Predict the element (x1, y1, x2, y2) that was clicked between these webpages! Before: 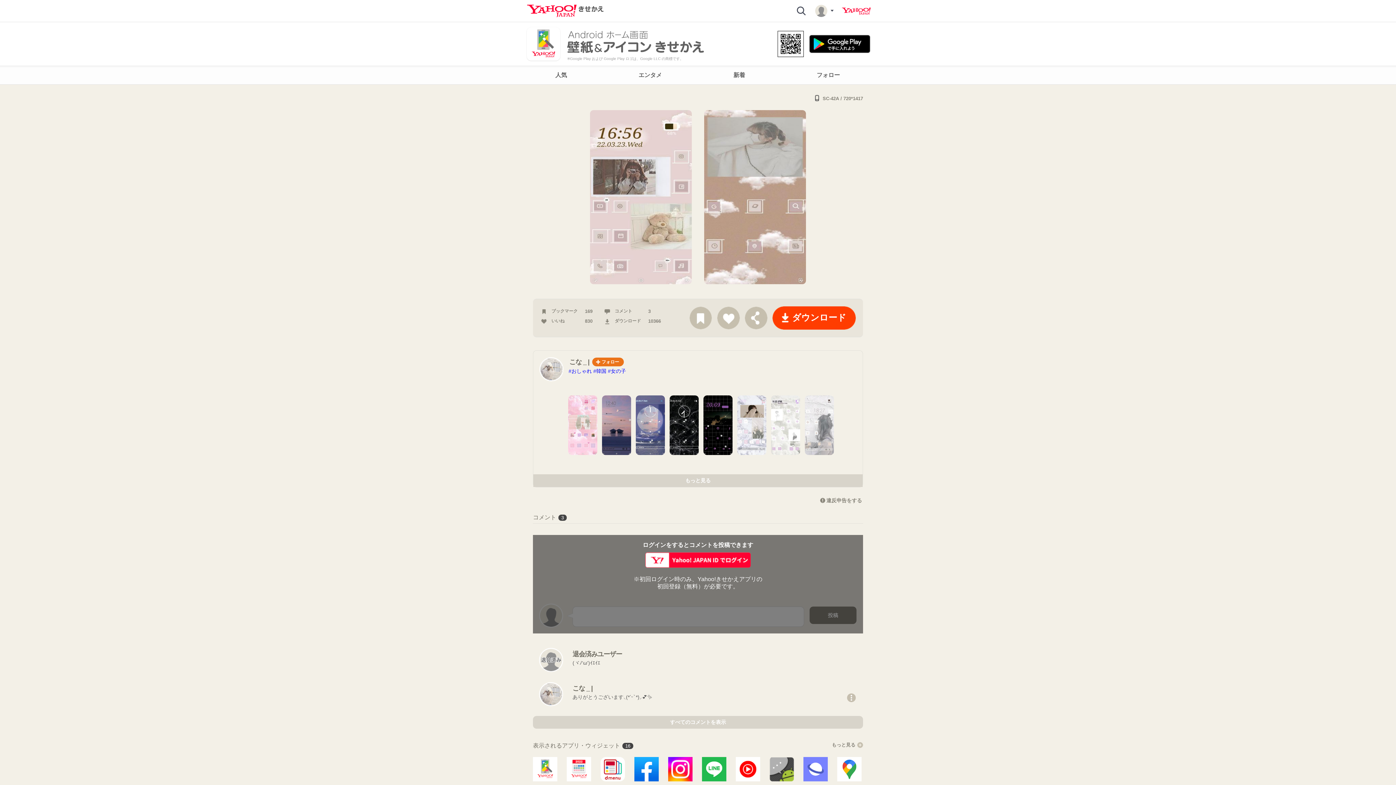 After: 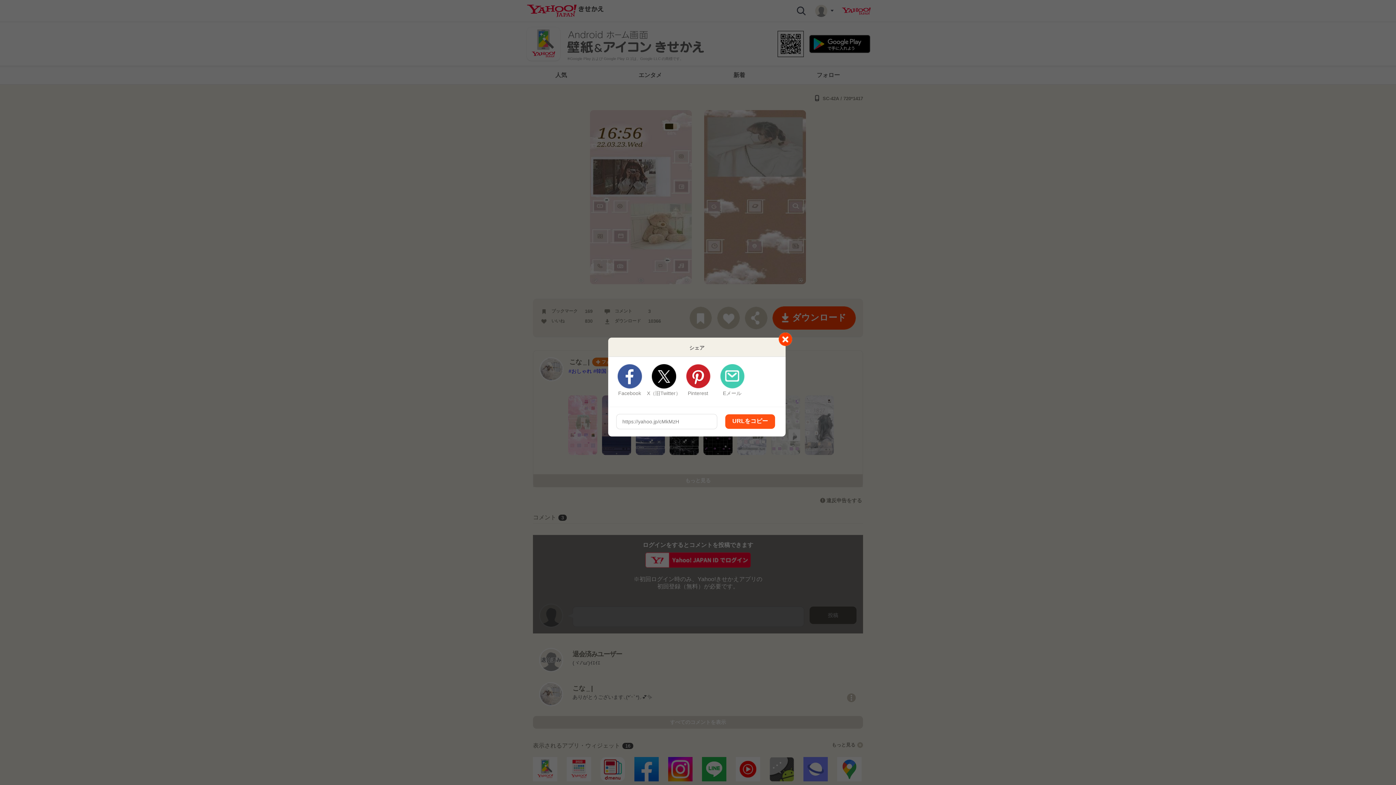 Action: label: シェア bbox: (745, 306, 767, 329)